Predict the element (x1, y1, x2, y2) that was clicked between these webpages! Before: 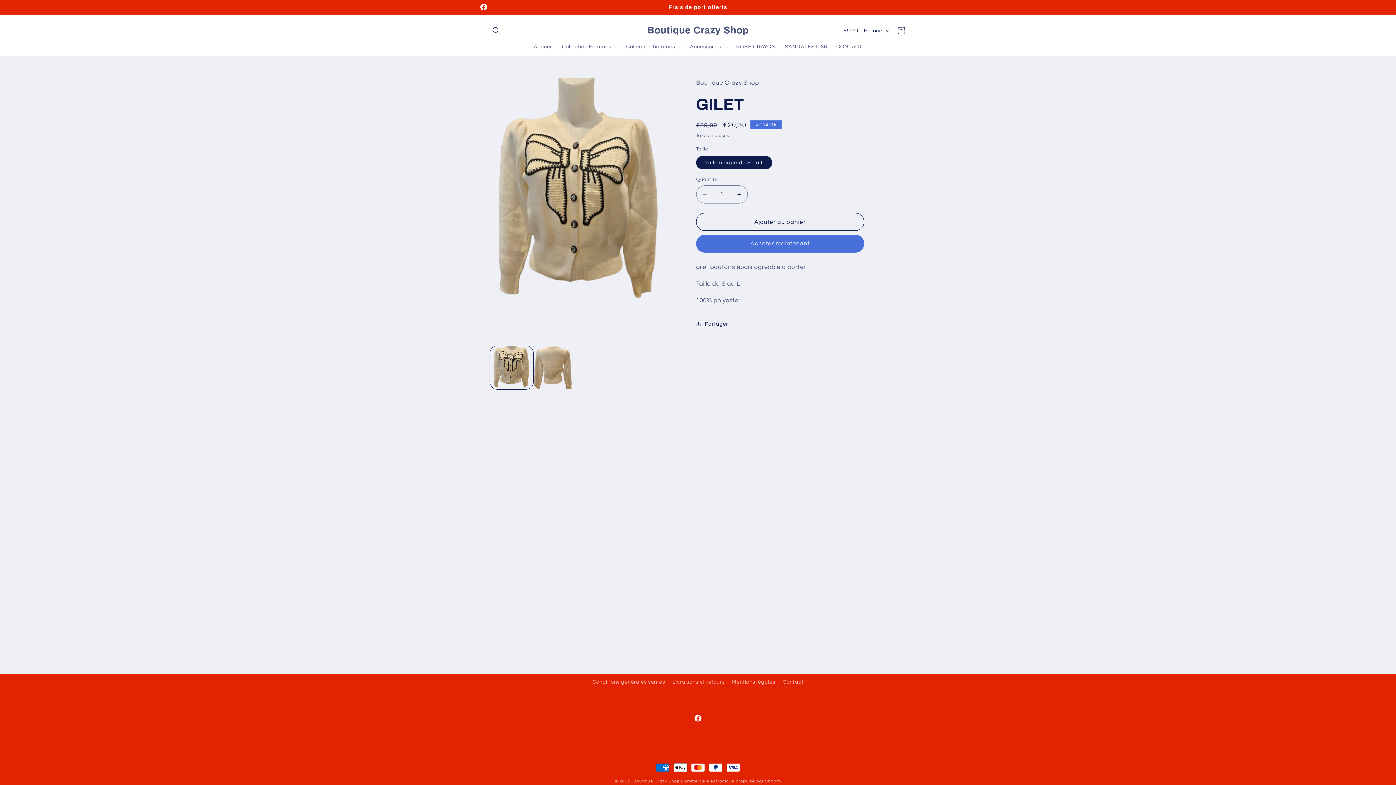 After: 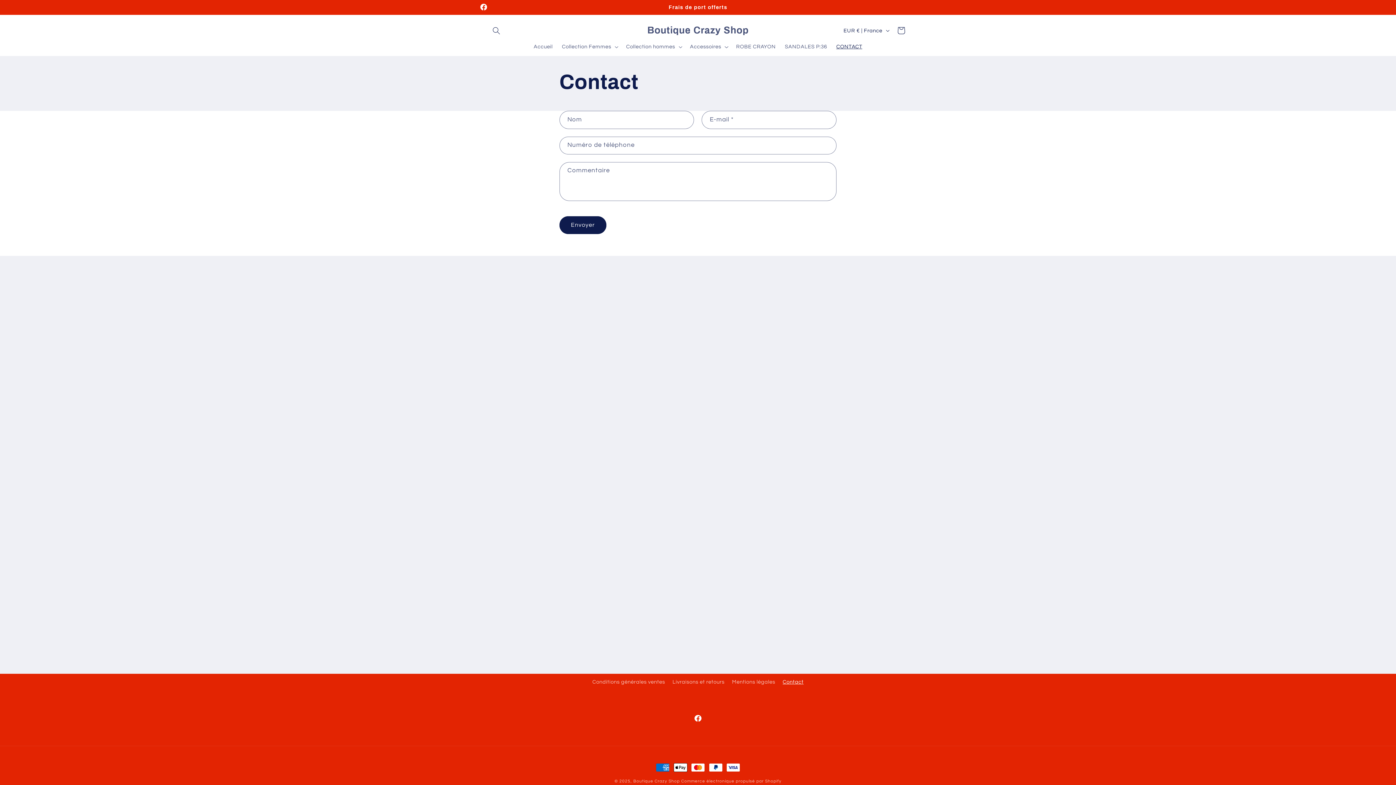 Action: label: CONTACT bbox: (831, 38, 867, 54)